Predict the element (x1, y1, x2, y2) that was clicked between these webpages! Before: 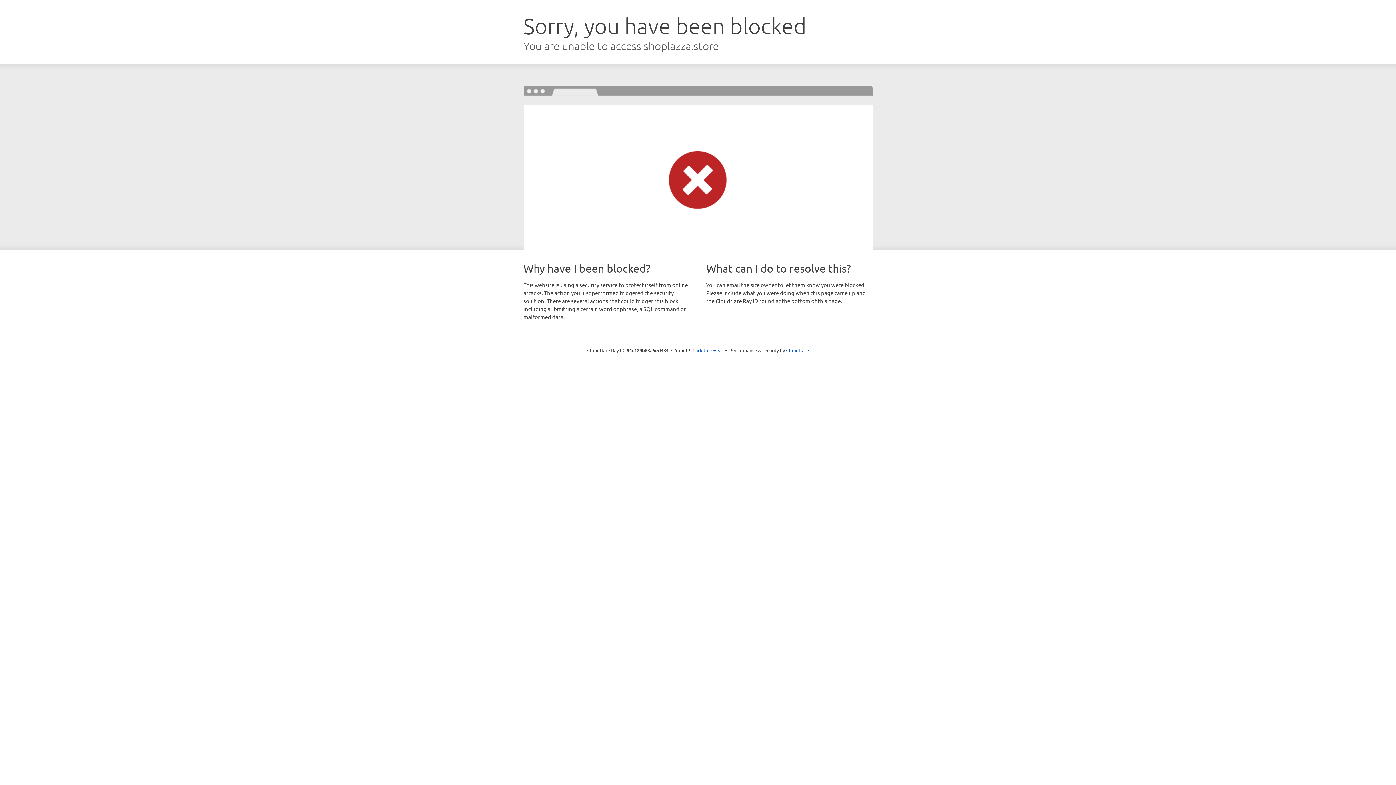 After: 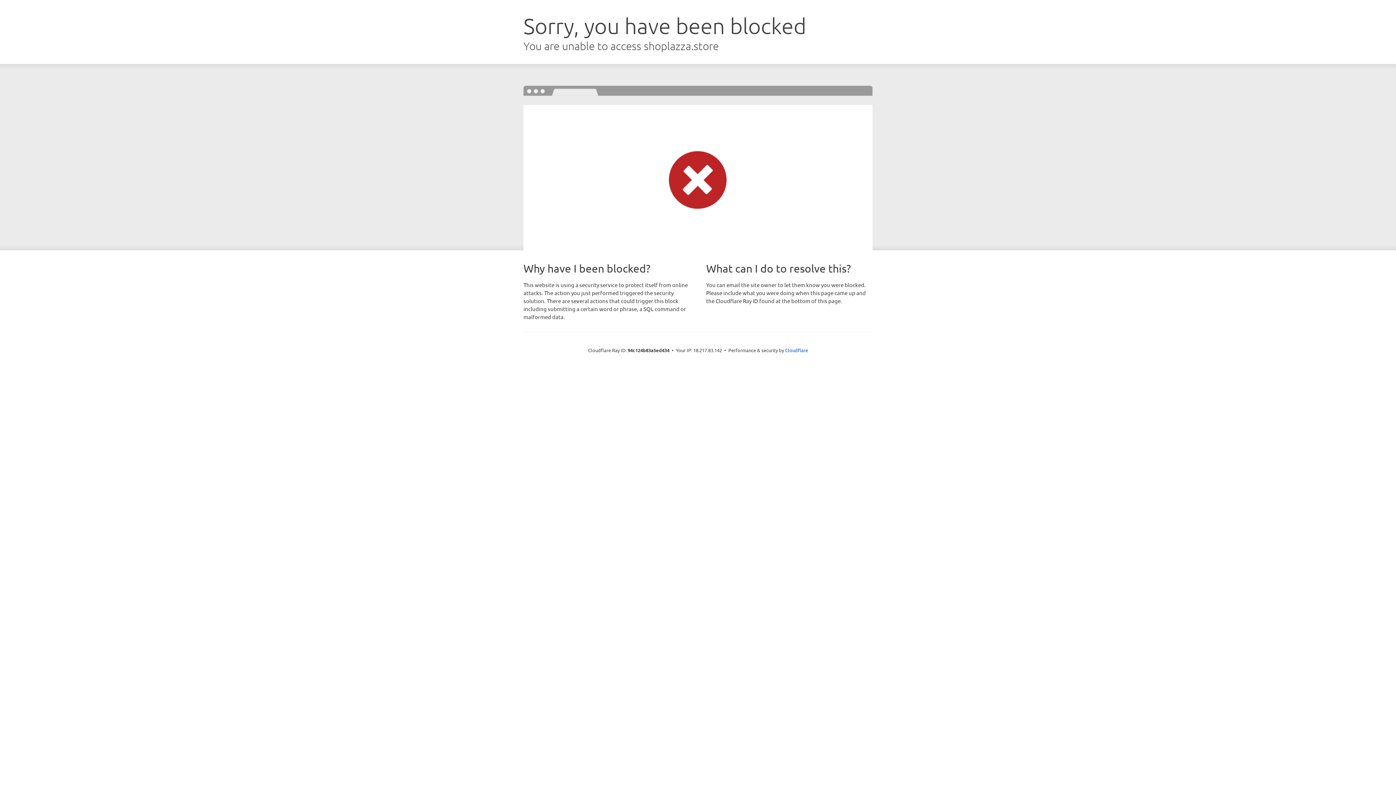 Action: bbox: (692, 346, 723, 353) label: Click to reveal